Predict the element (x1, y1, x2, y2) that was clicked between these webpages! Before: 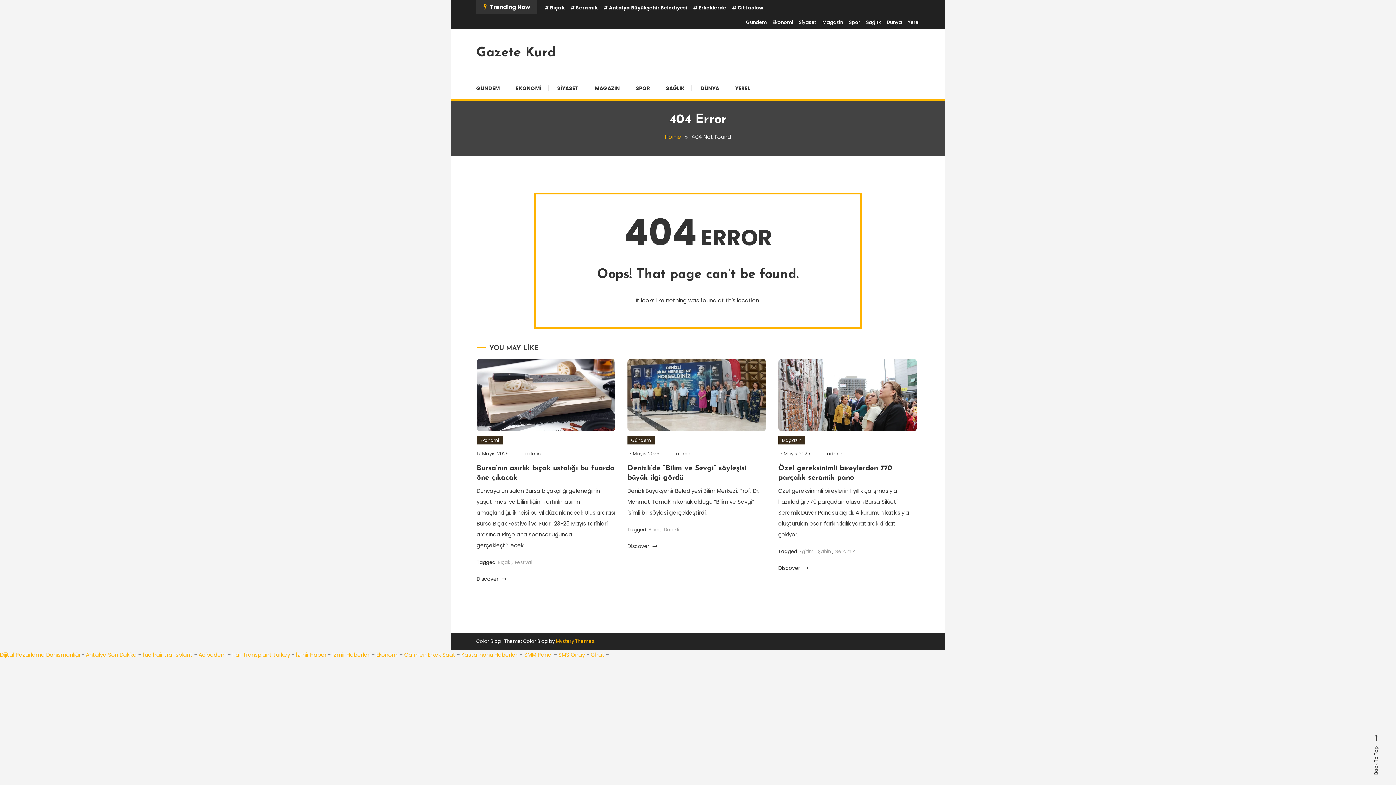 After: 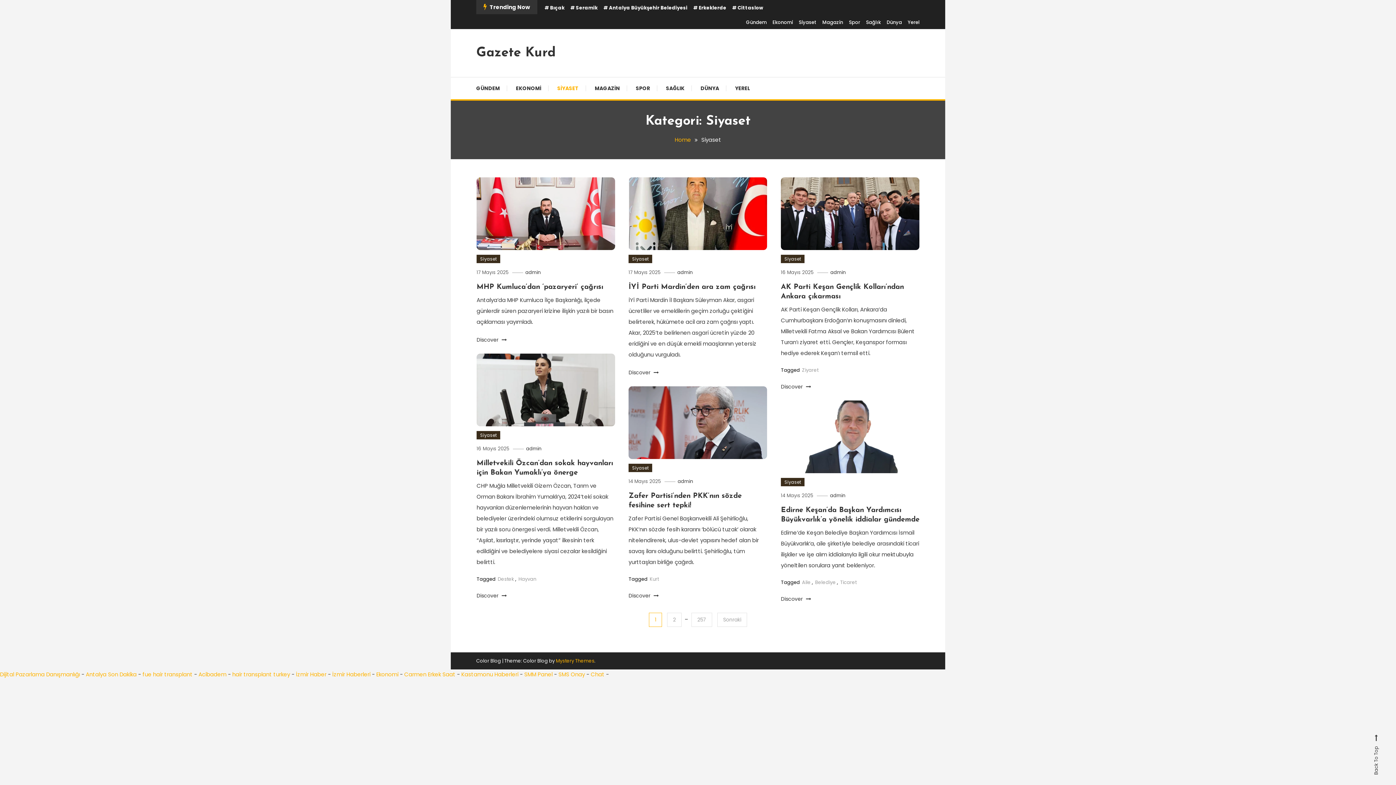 Action: label: SİYASET bbox: (550, 77, 586, 99)